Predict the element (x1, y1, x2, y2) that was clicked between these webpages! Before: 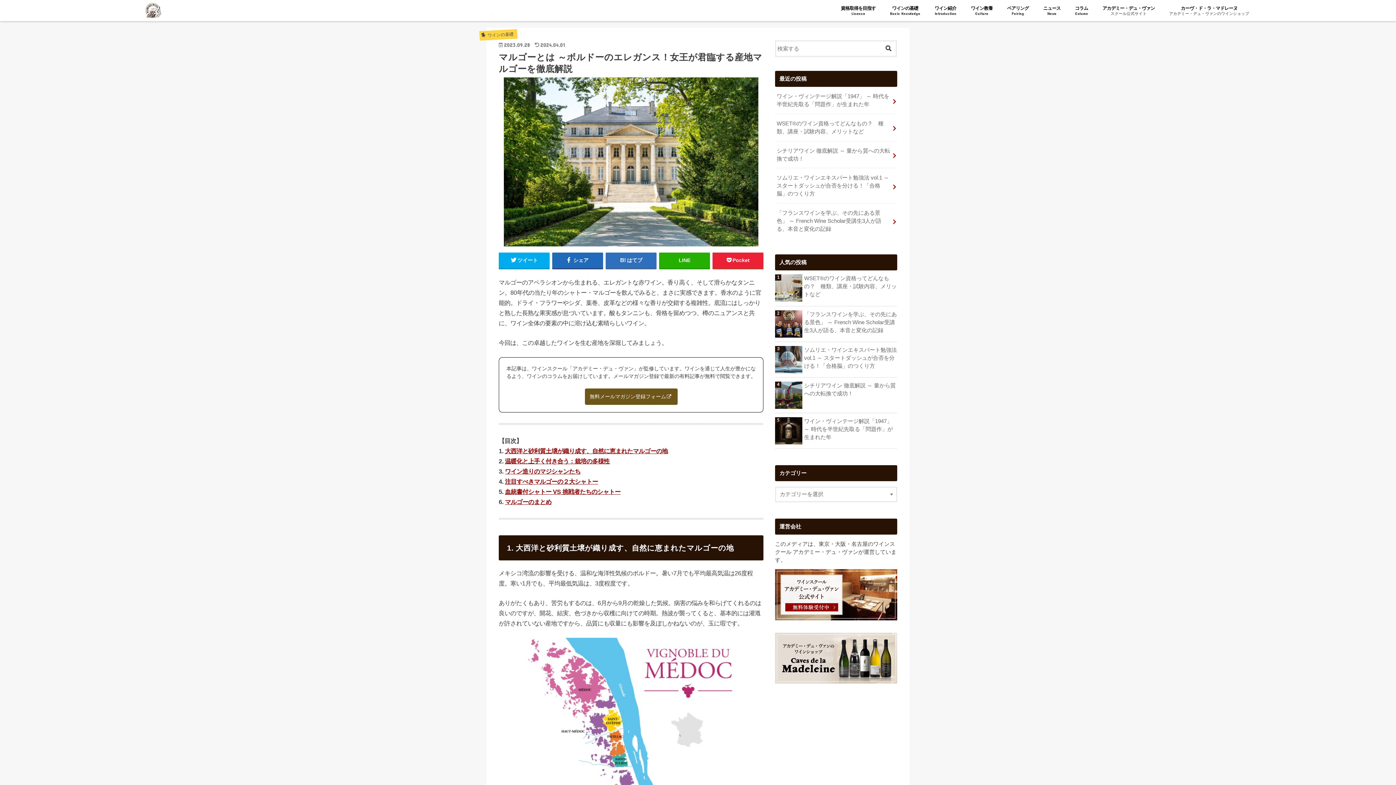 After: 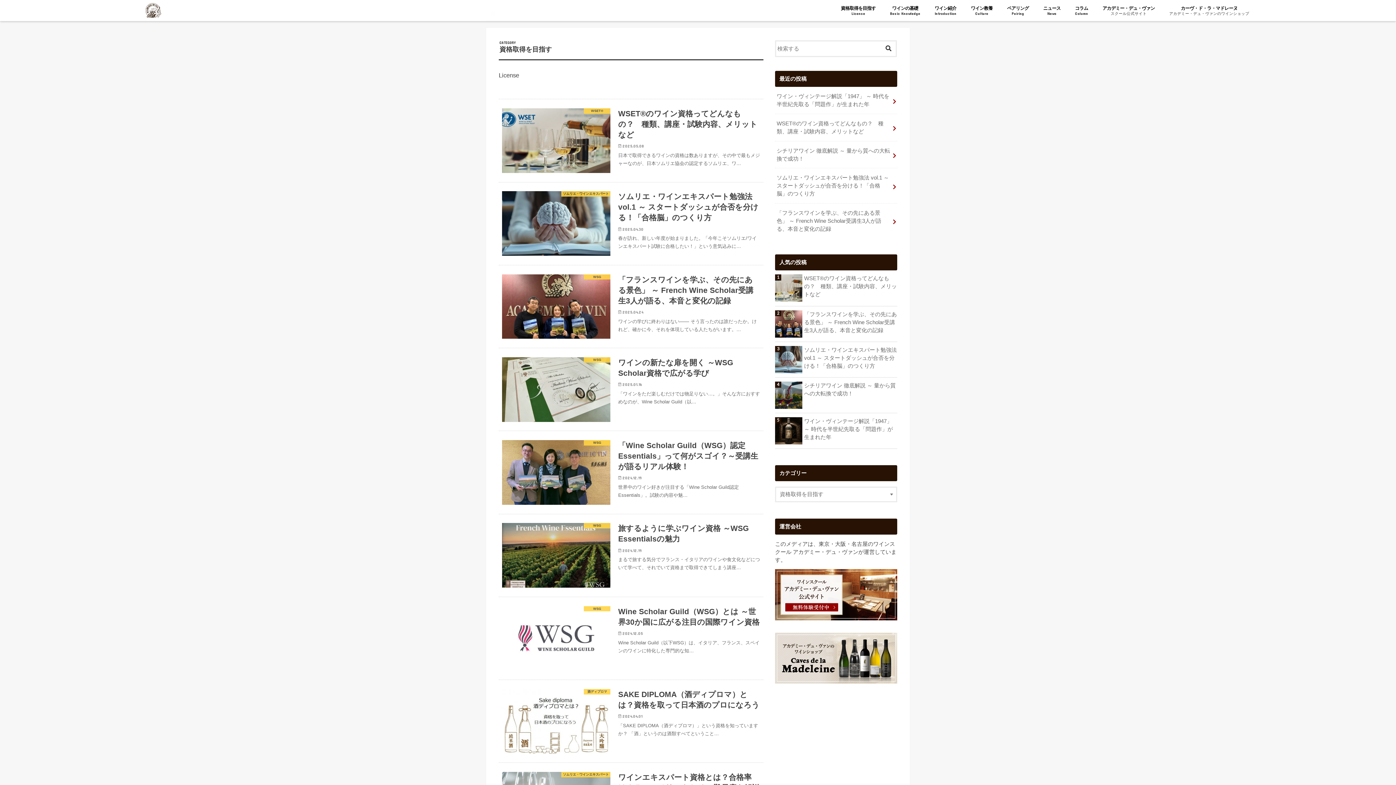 Action: bbox: (833, 0, 883, 20) label: 資格取得を目指す
License